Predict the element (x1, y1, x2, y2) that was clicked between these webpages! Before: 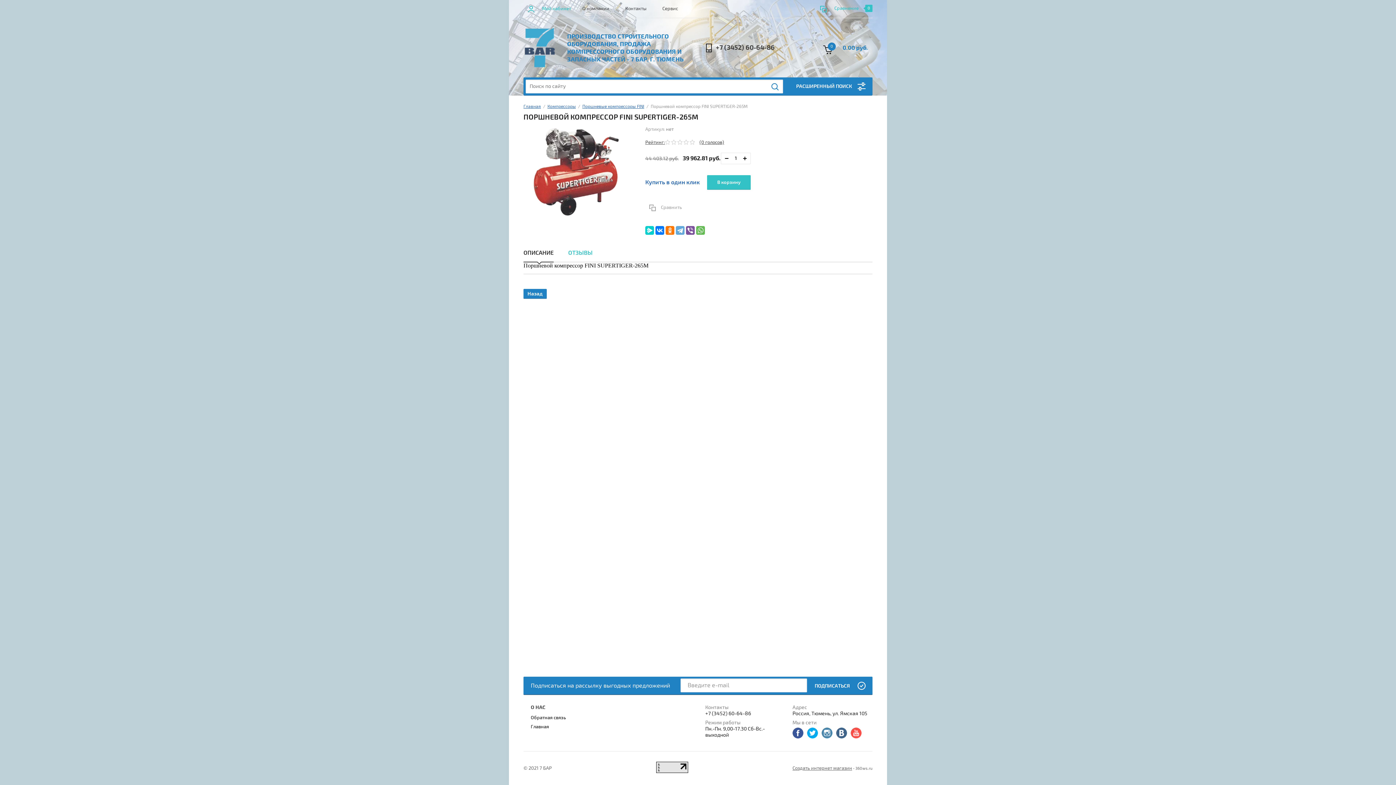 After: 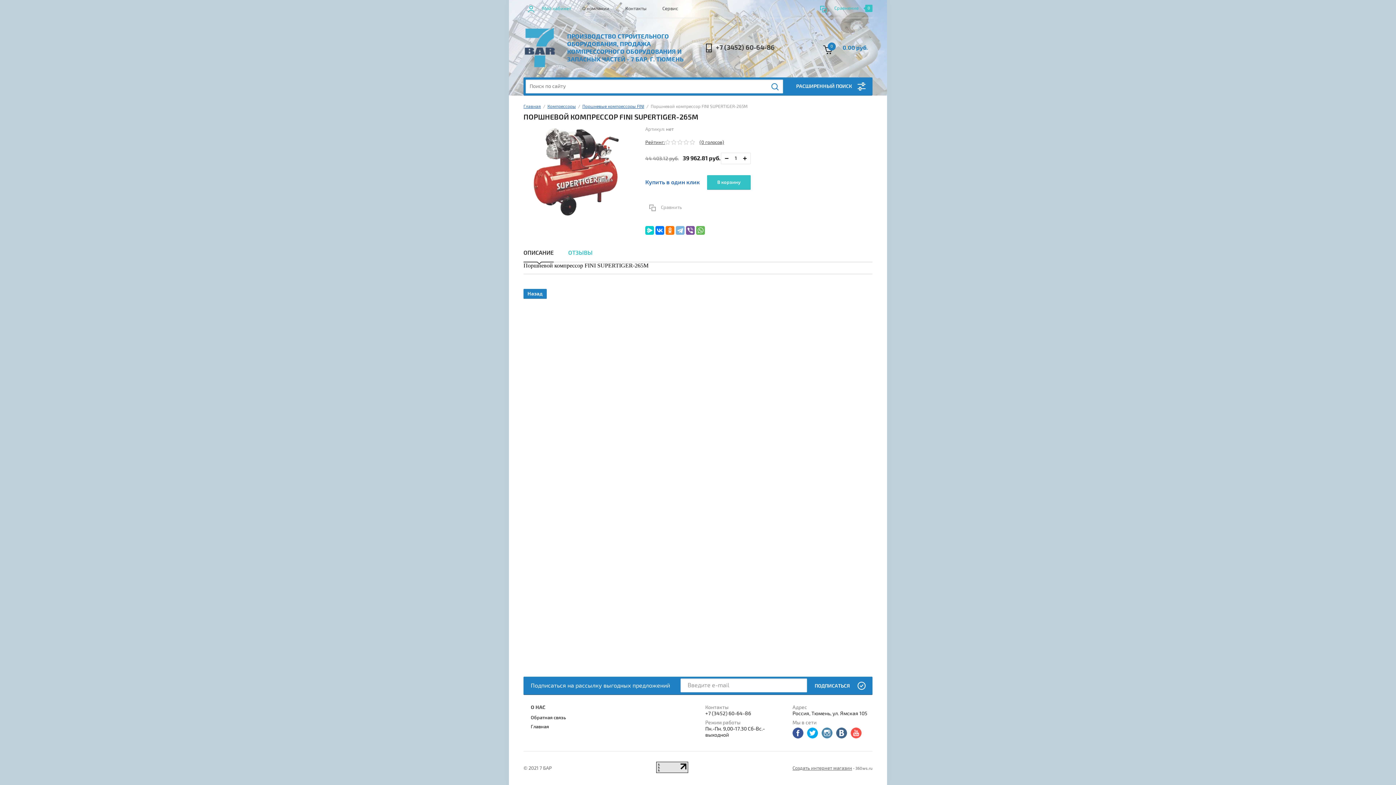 Action: bbox: (676, 226, 684, 235)